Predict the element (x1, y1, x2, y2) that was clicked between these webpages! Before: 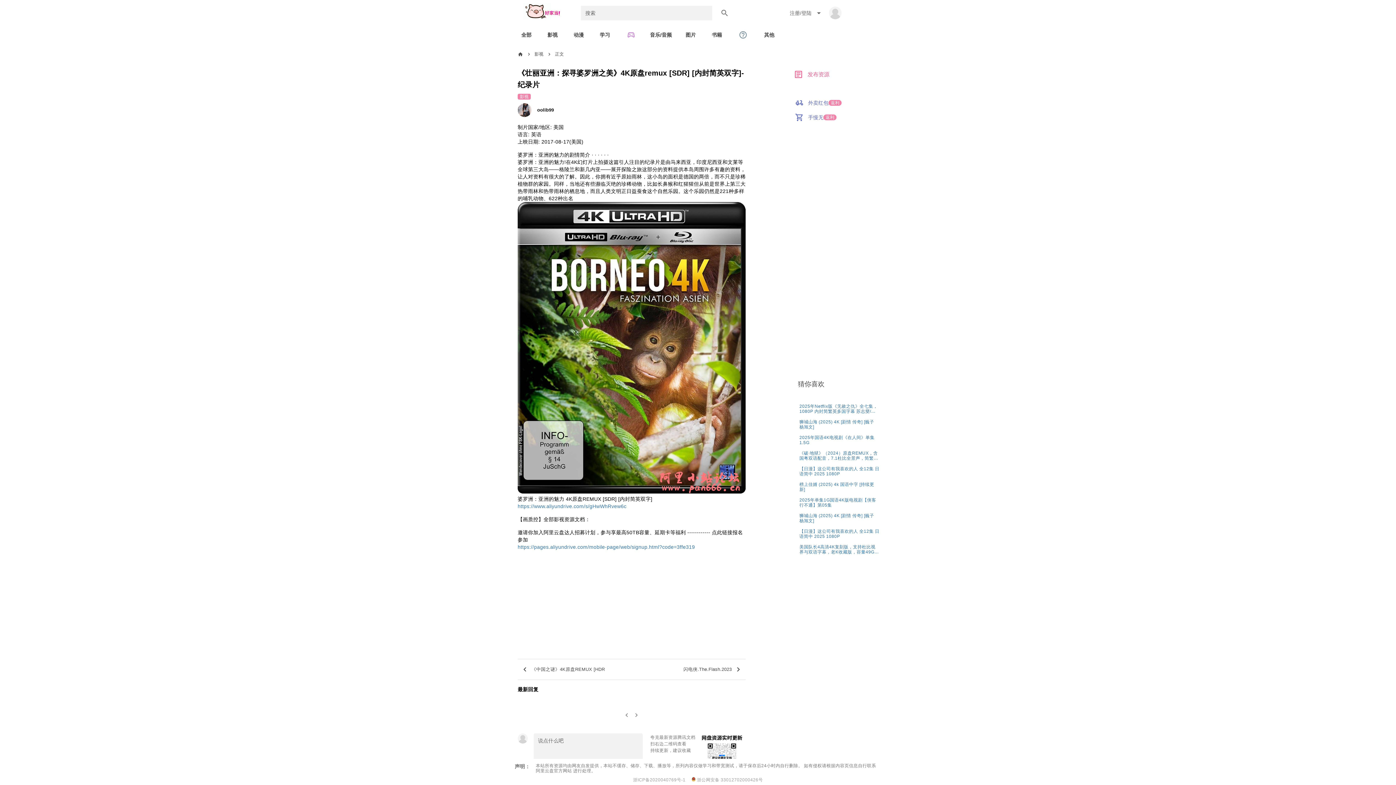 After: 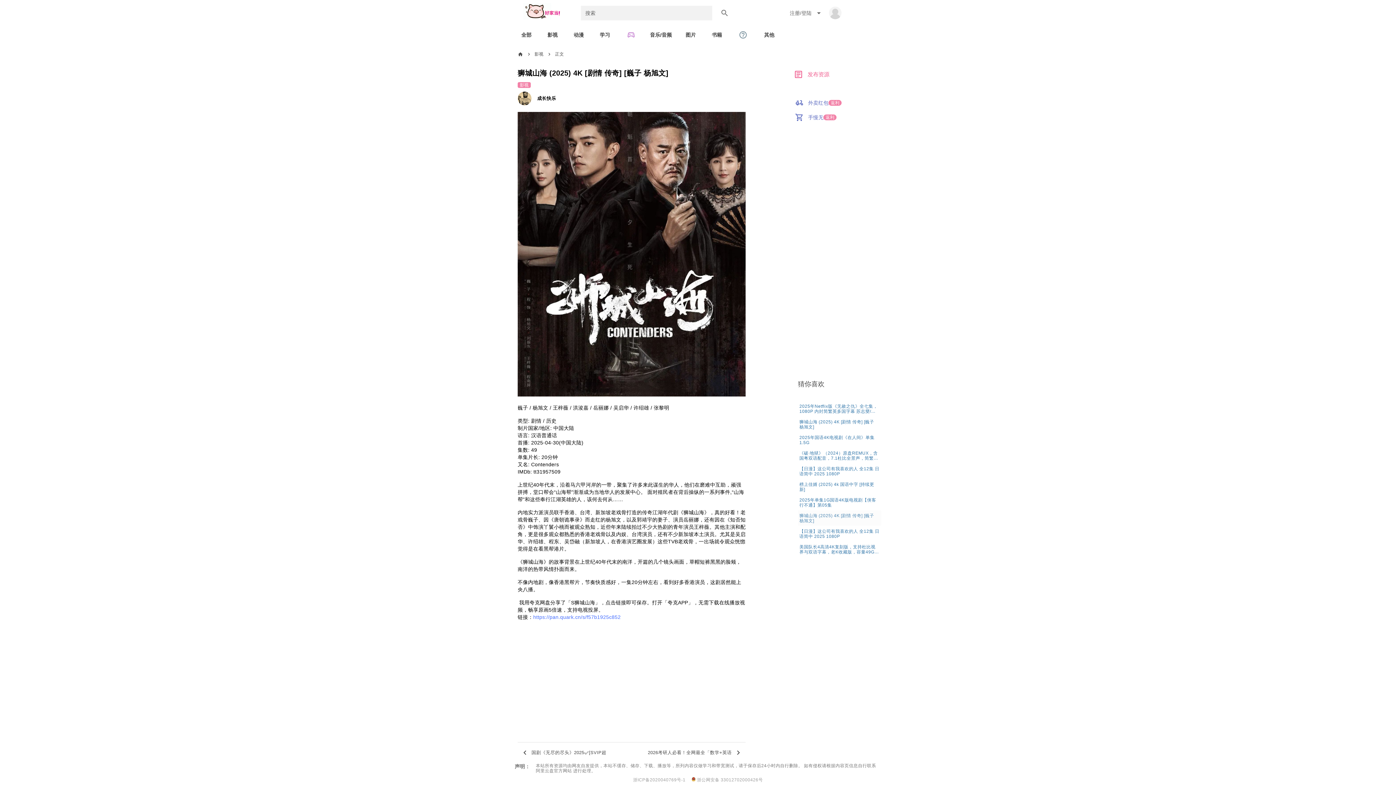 Action: label: 狮城山海 (2025) 4K [剧情 传奇] [巍子 杨旭文] bbox: (798, 510, 881, 525)